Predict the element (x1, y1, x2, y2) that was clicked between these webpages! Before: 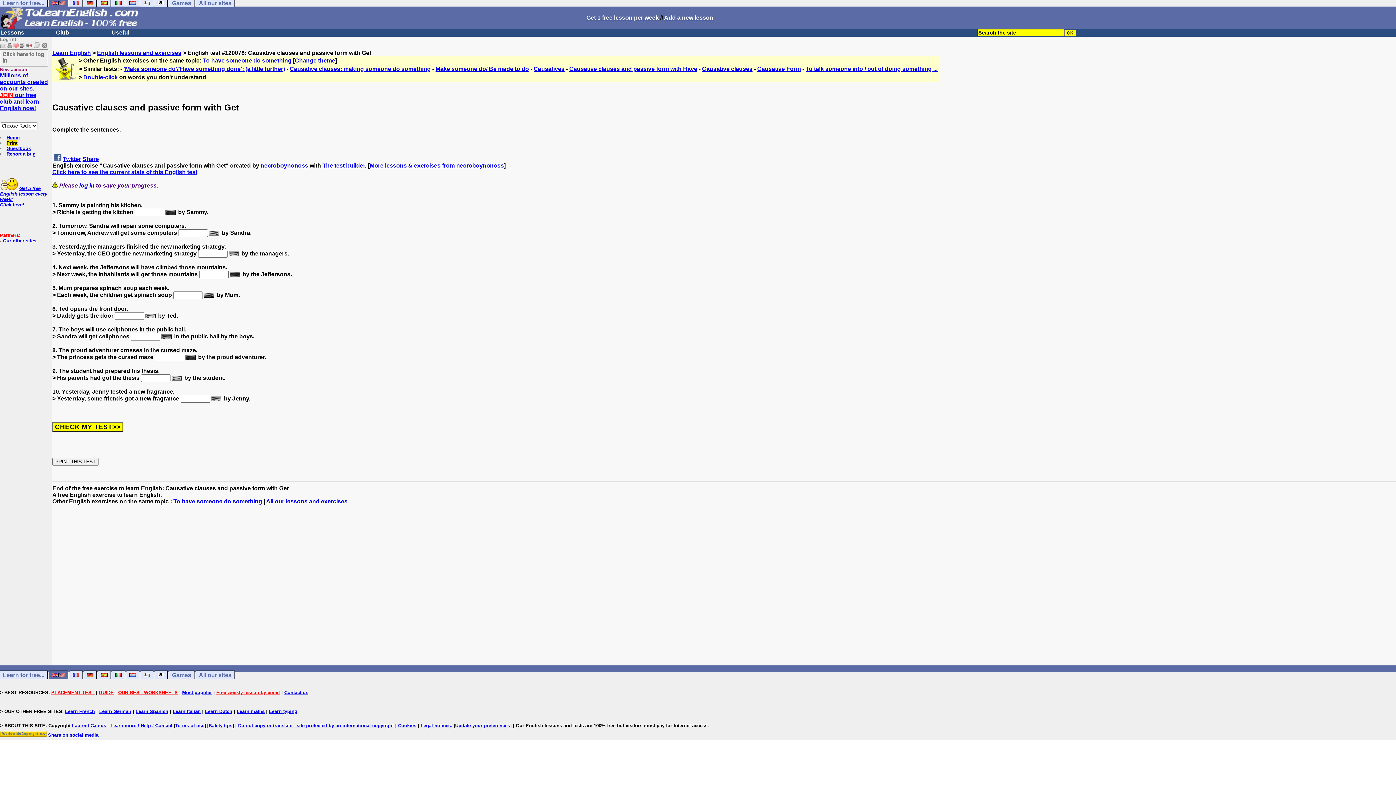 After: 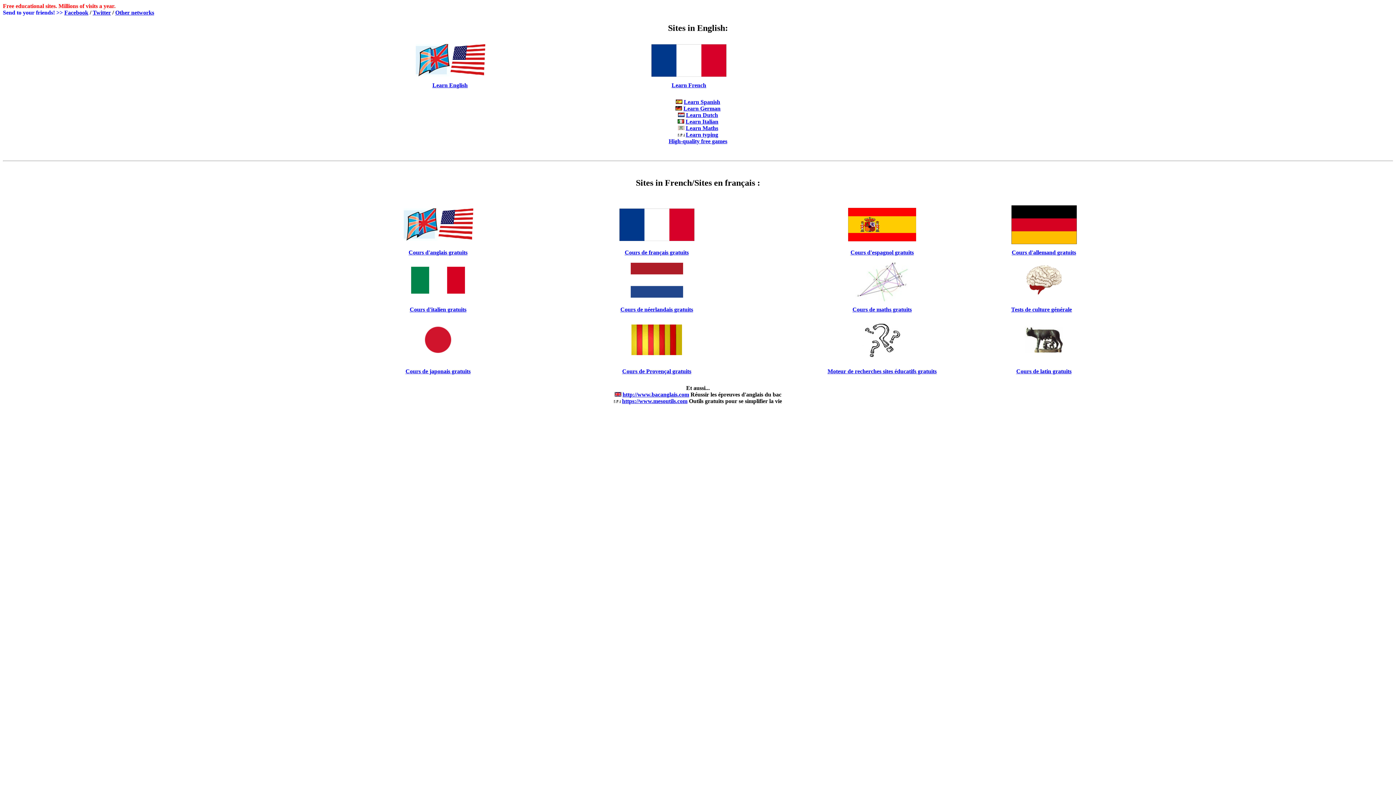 Action: bbox: (0, -1, 47, 7) label: Learn for free...